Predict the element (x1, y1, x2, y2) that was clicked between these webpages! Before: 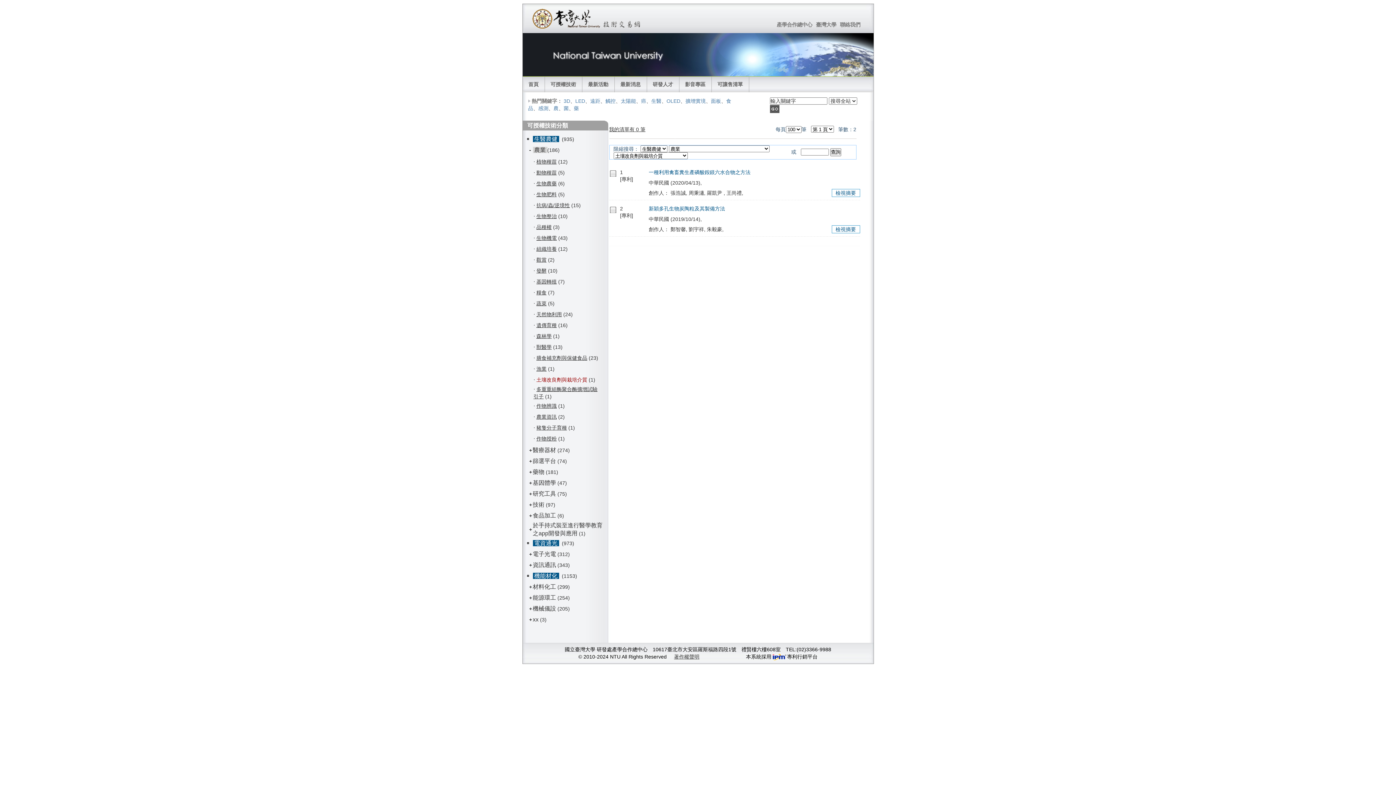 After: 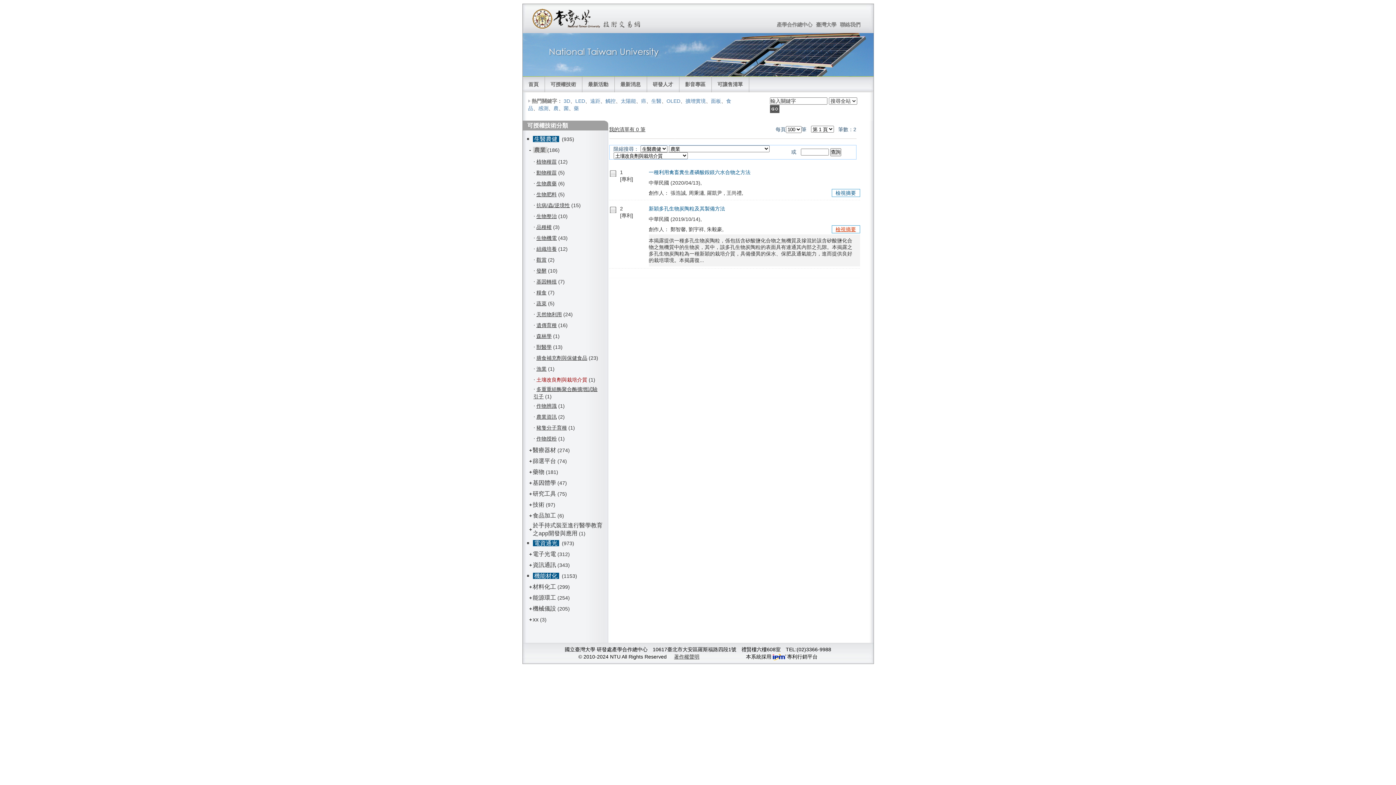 Action: label: 檢視摘要 bbox: (835, 226, 856, 232)